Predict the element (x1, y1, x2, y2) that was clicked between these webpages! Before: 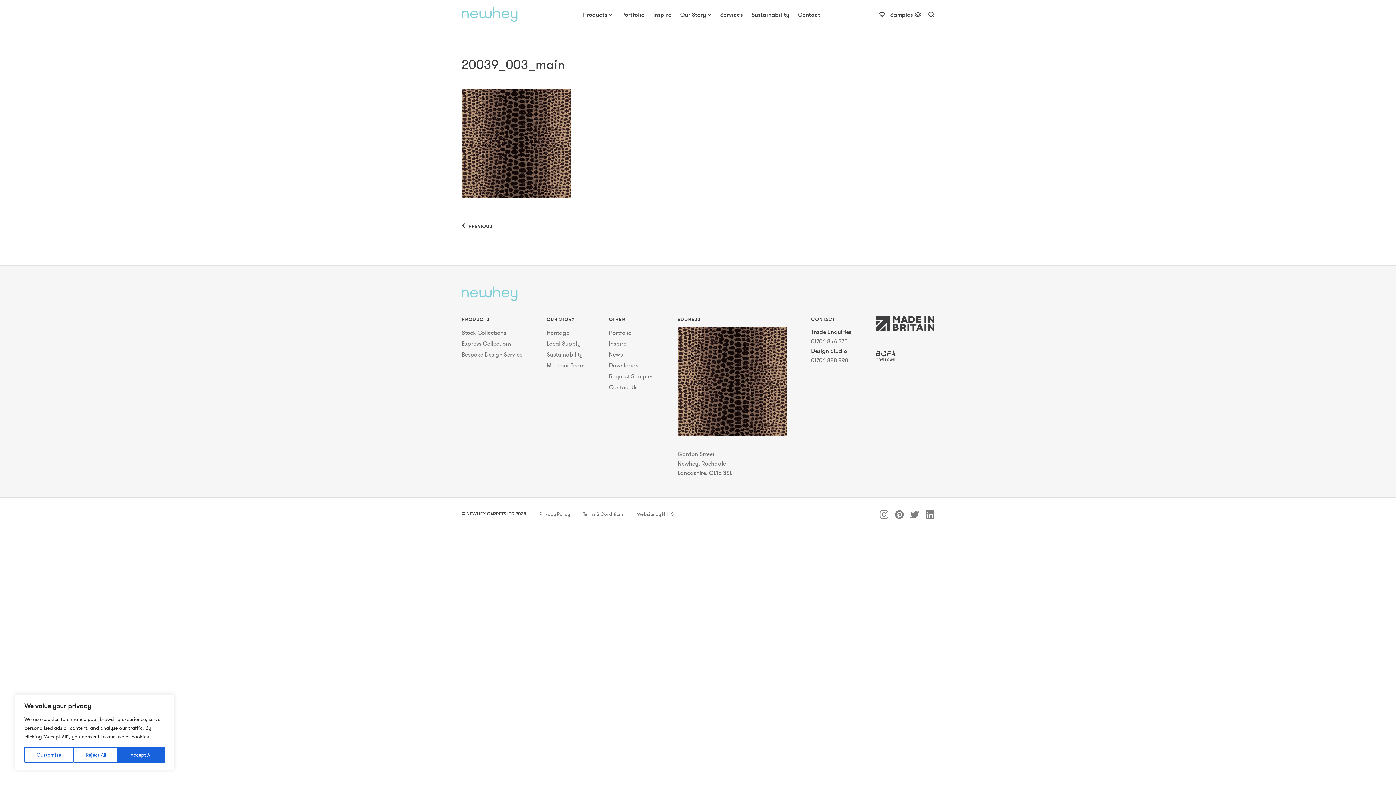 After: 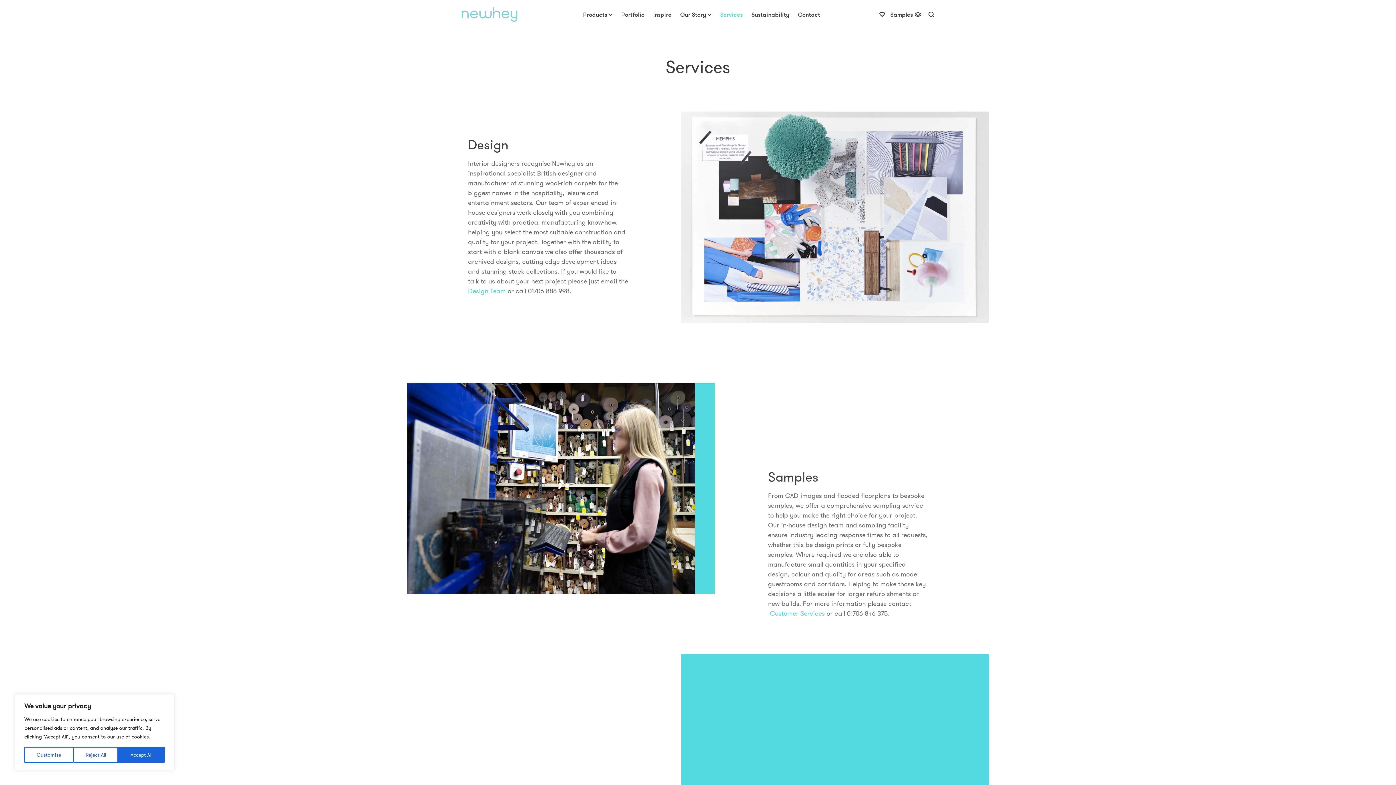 Action: bbox: (720, 7, 742, 21) label: Services